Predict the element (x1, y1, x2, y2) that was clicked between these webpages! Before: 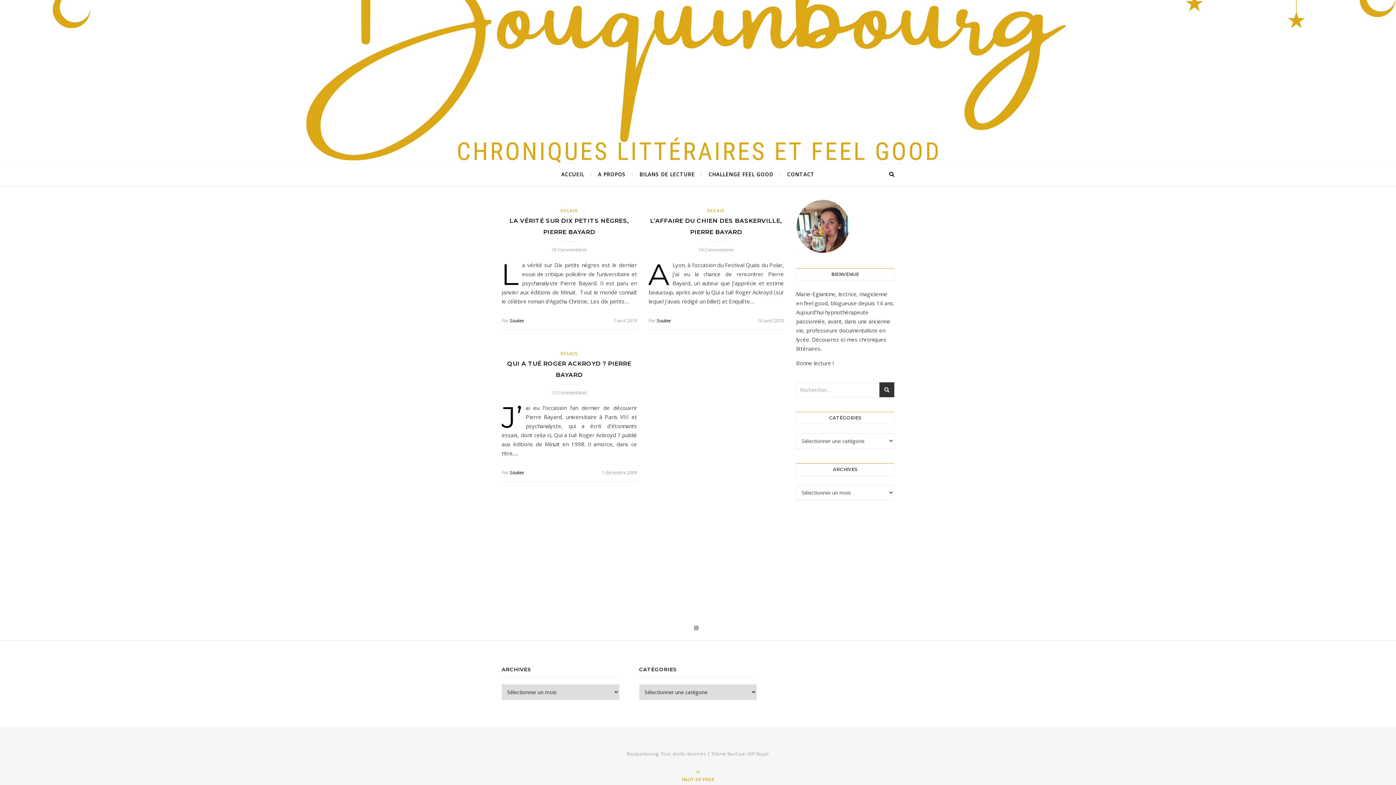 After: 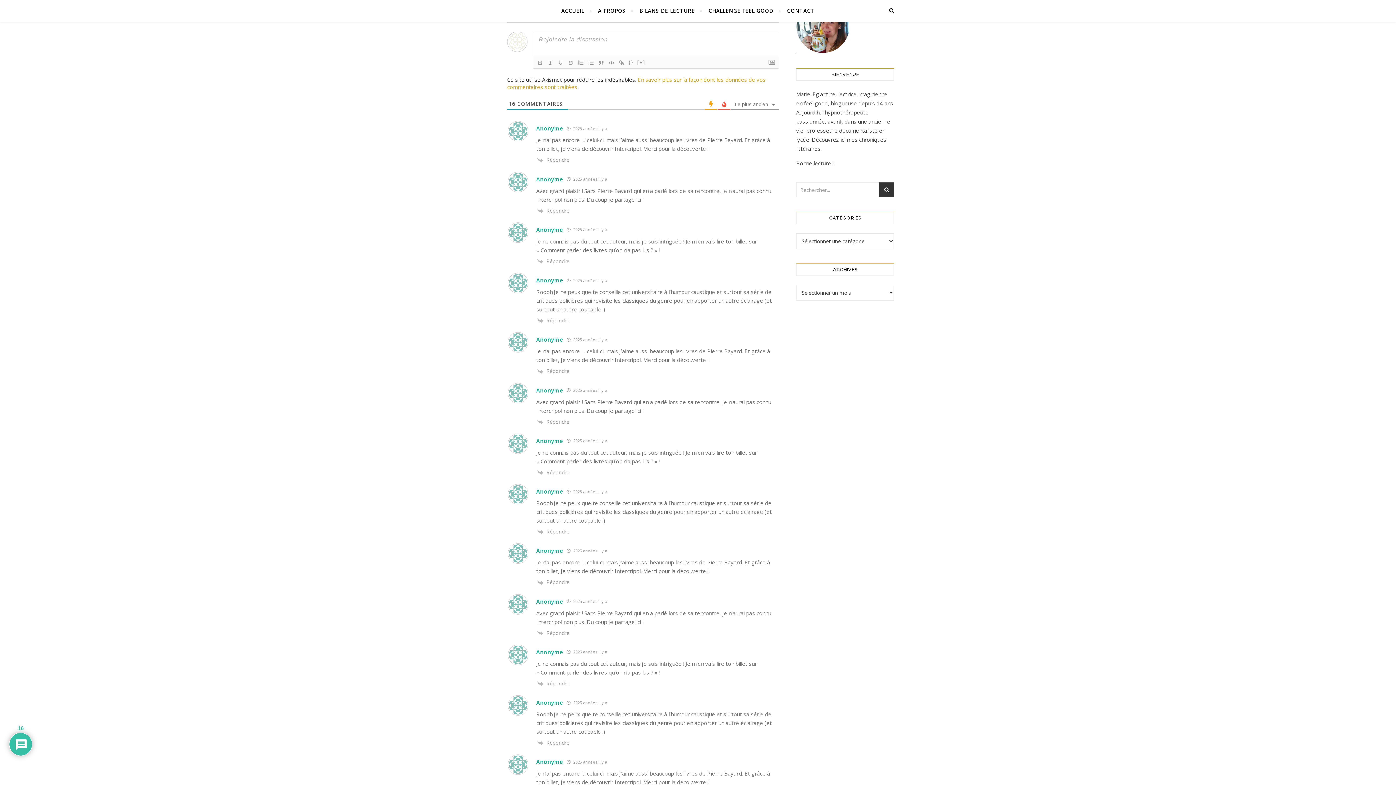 Action: label: 16 Commentaires bbox: (551, 246, 587, 253)